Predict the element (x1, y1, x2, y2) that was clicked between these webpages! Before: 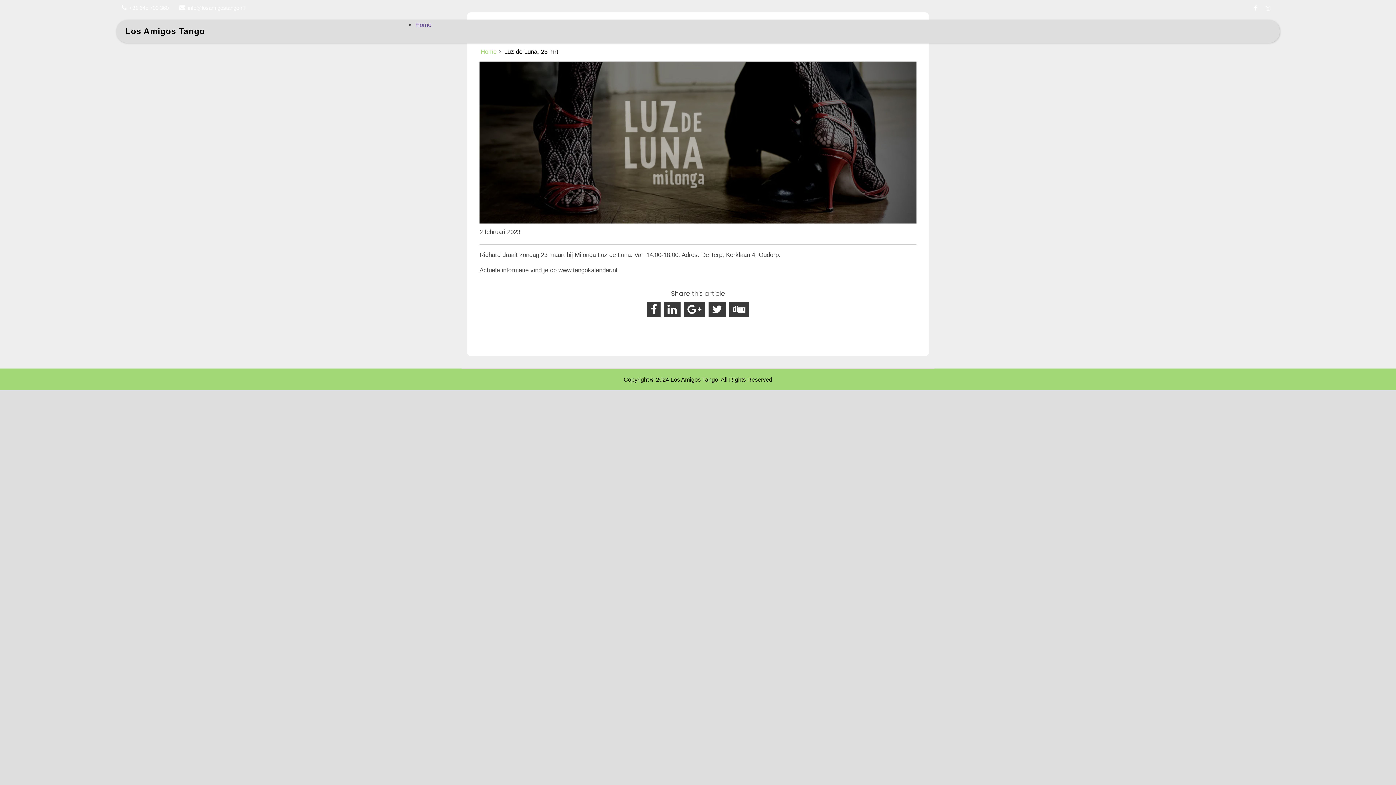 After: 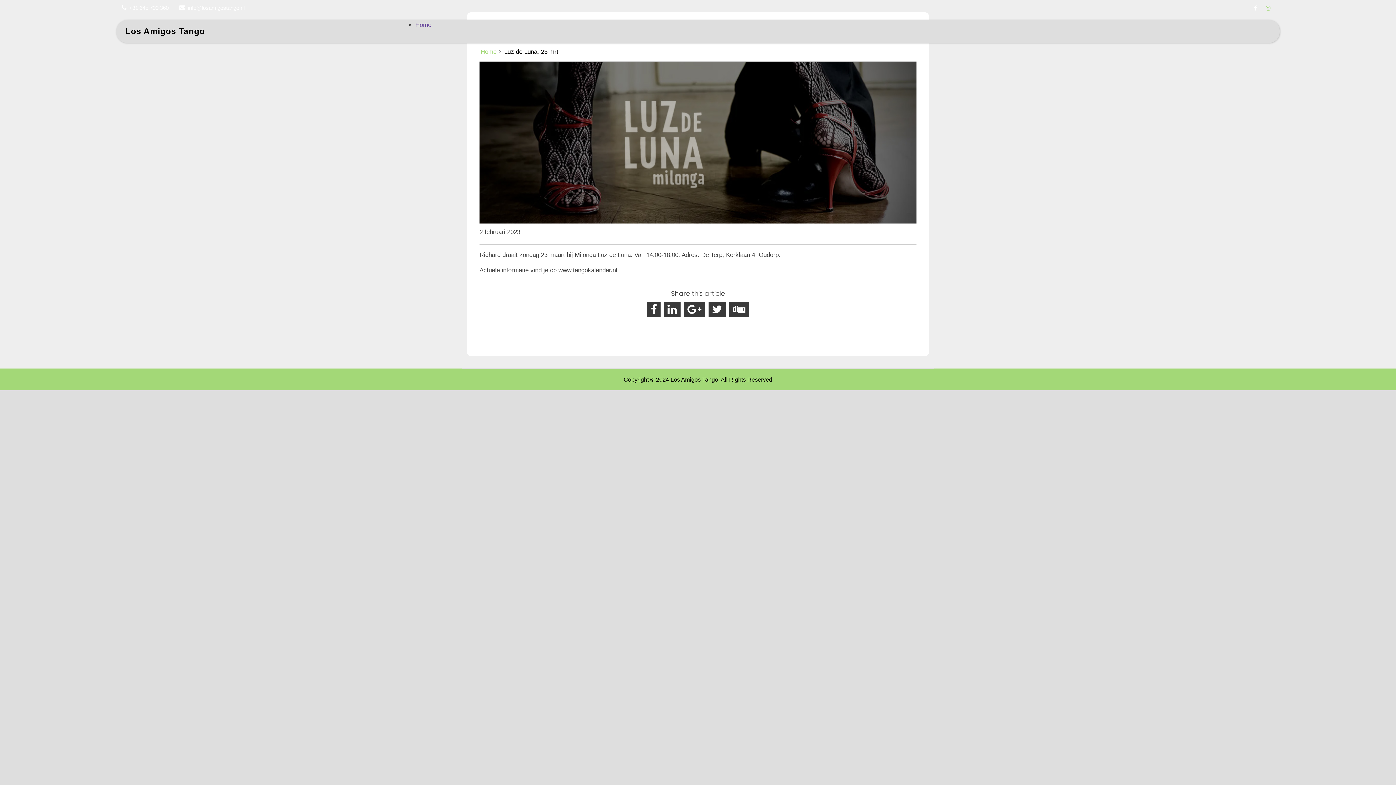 Action: bbox: (1262, 1, 1274, 14)